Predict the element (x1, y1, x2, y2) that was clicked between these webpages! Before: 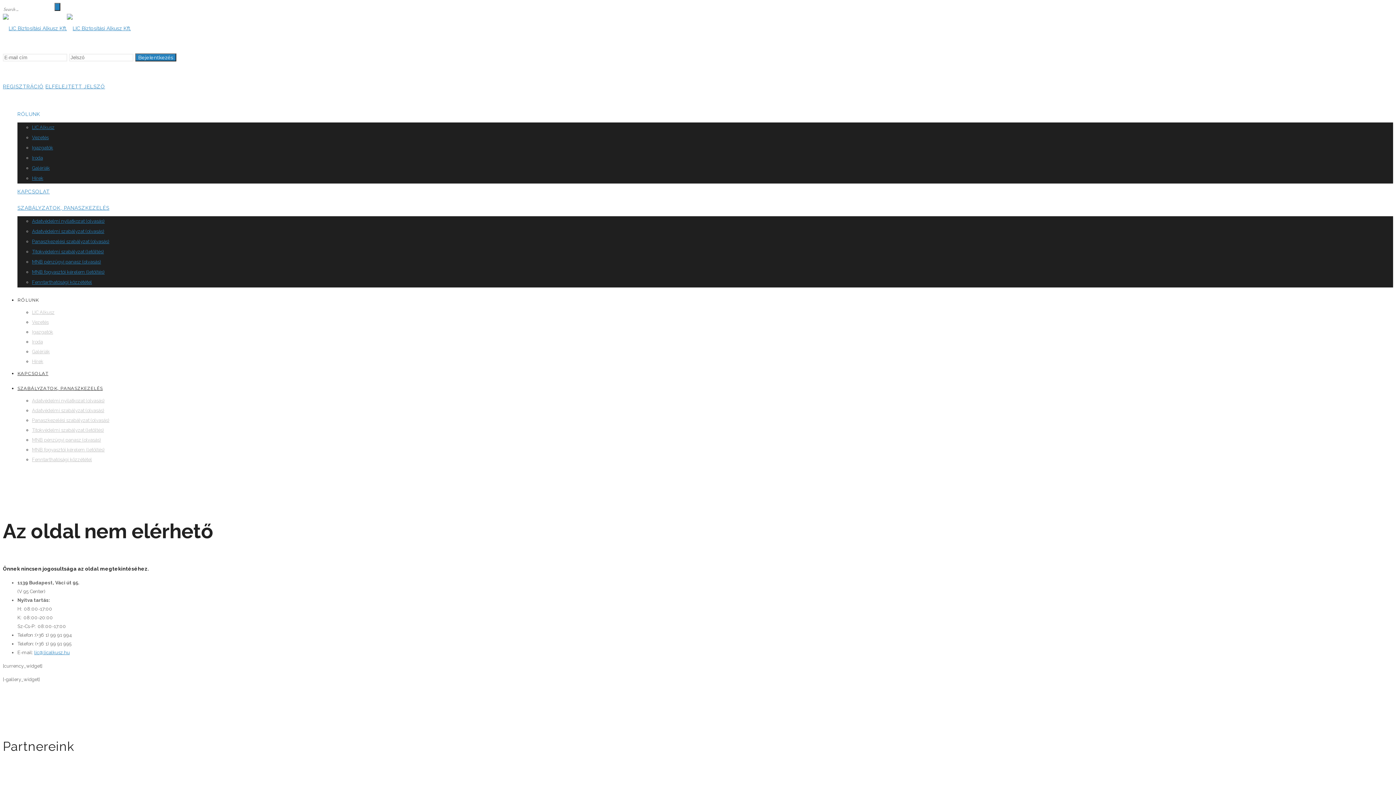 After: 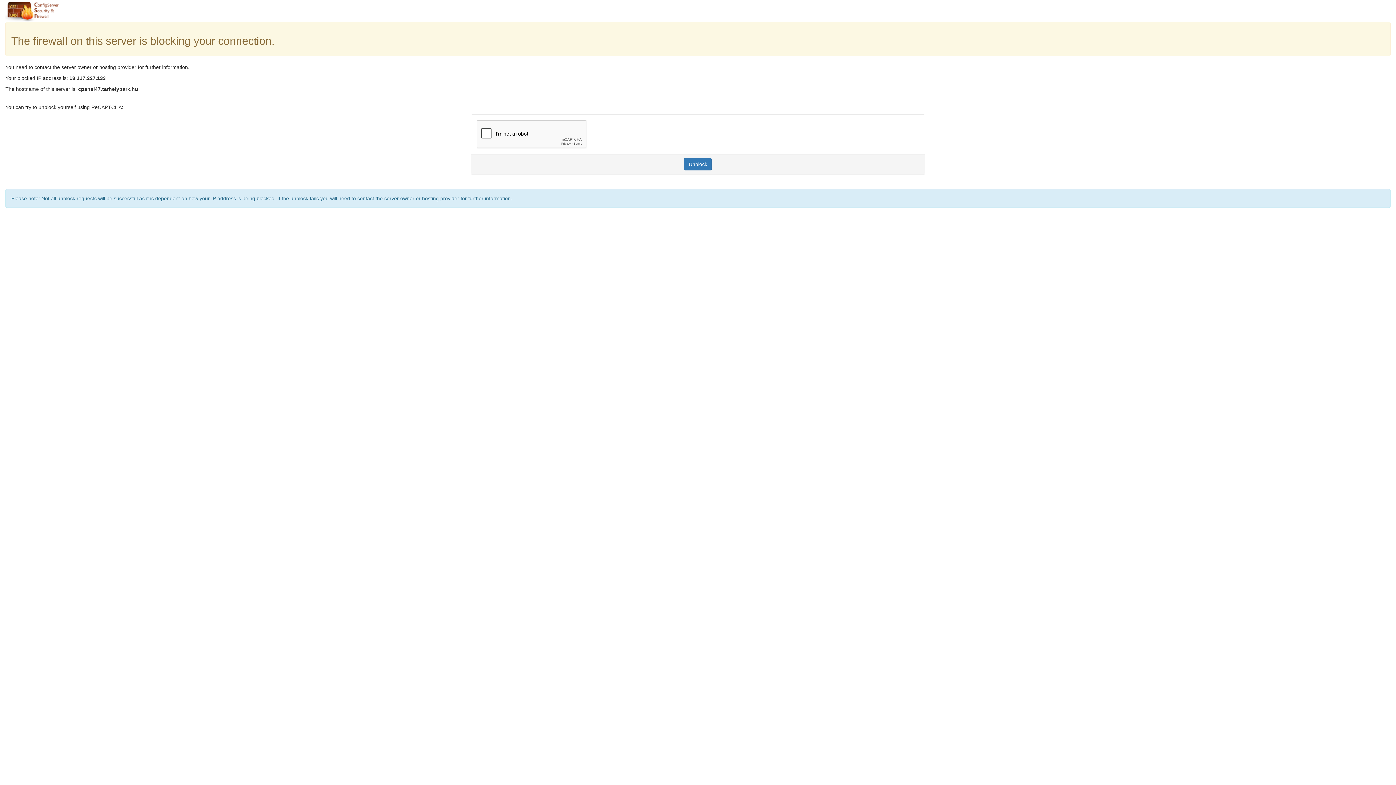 Action: bbox: (32, 408, 104, 413) label: Adatvédelmi szabályzat (olvasás)